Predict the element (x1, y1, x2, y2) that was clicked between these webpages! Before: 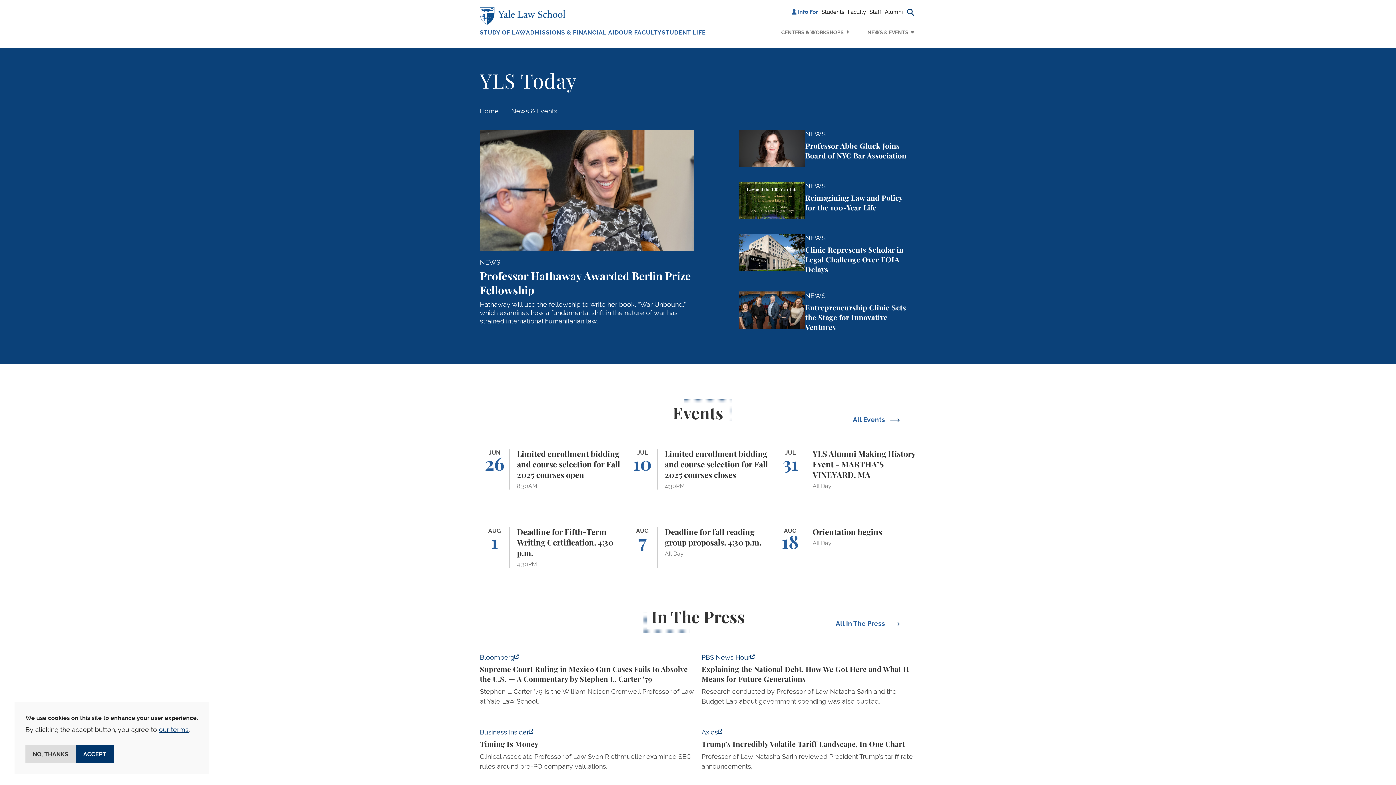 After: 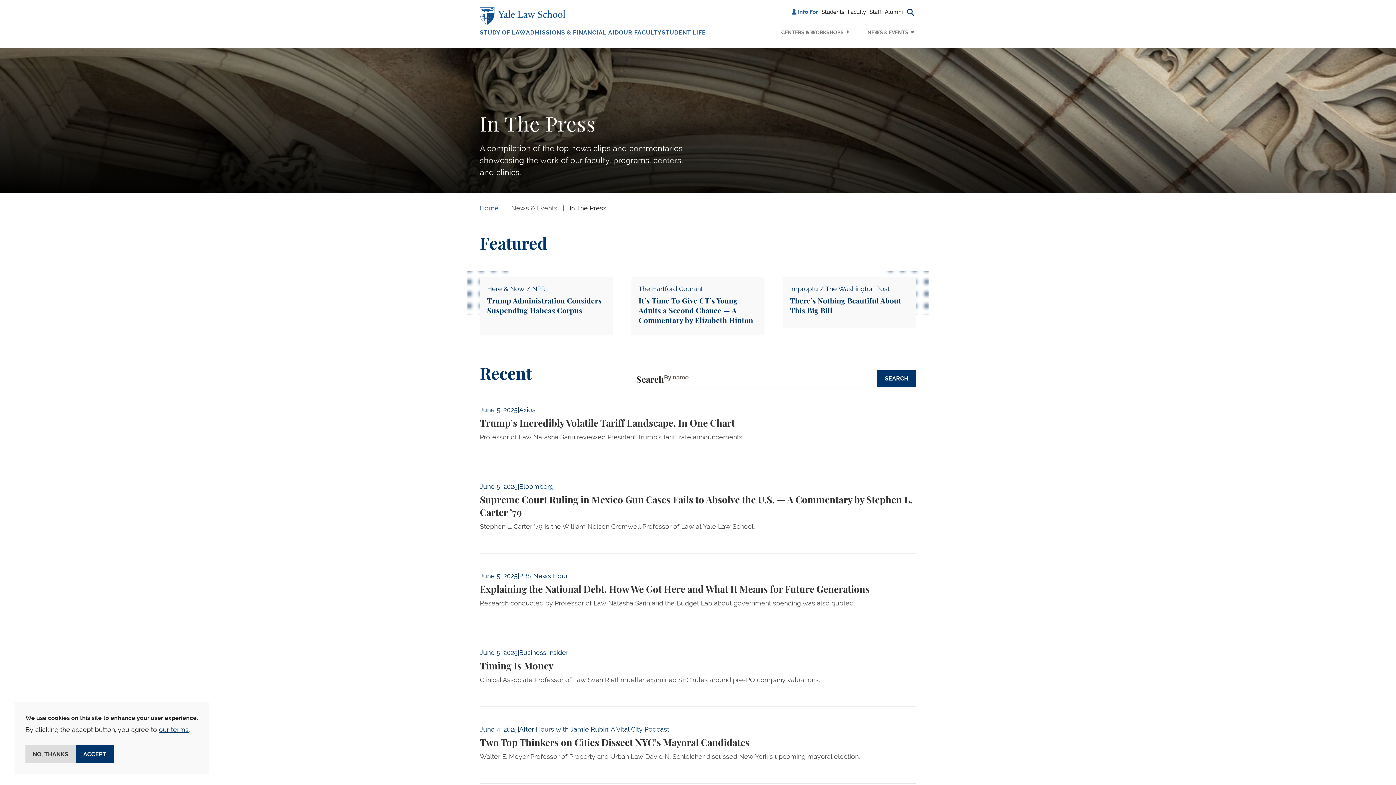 Action: bbox: (835, 620, 900, 627) label: All In The Press